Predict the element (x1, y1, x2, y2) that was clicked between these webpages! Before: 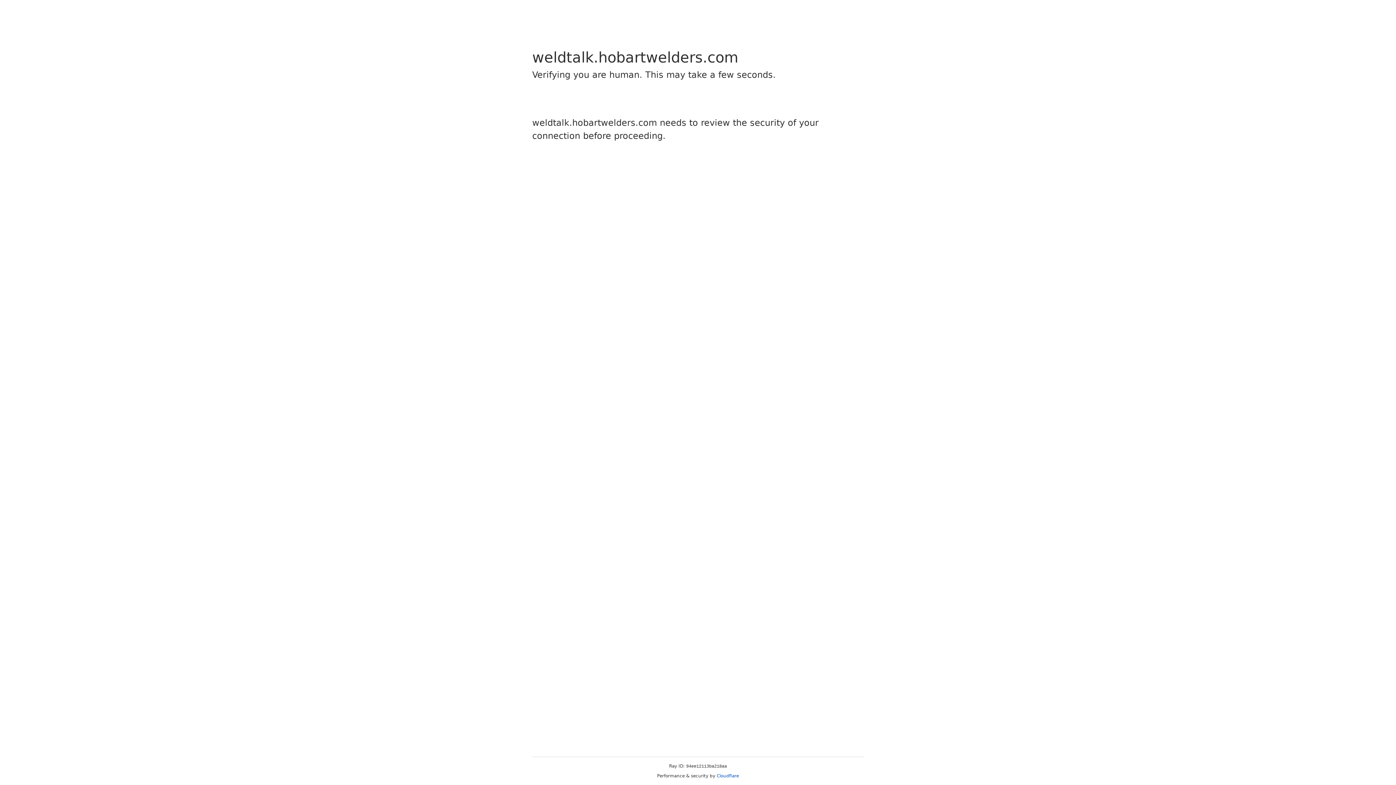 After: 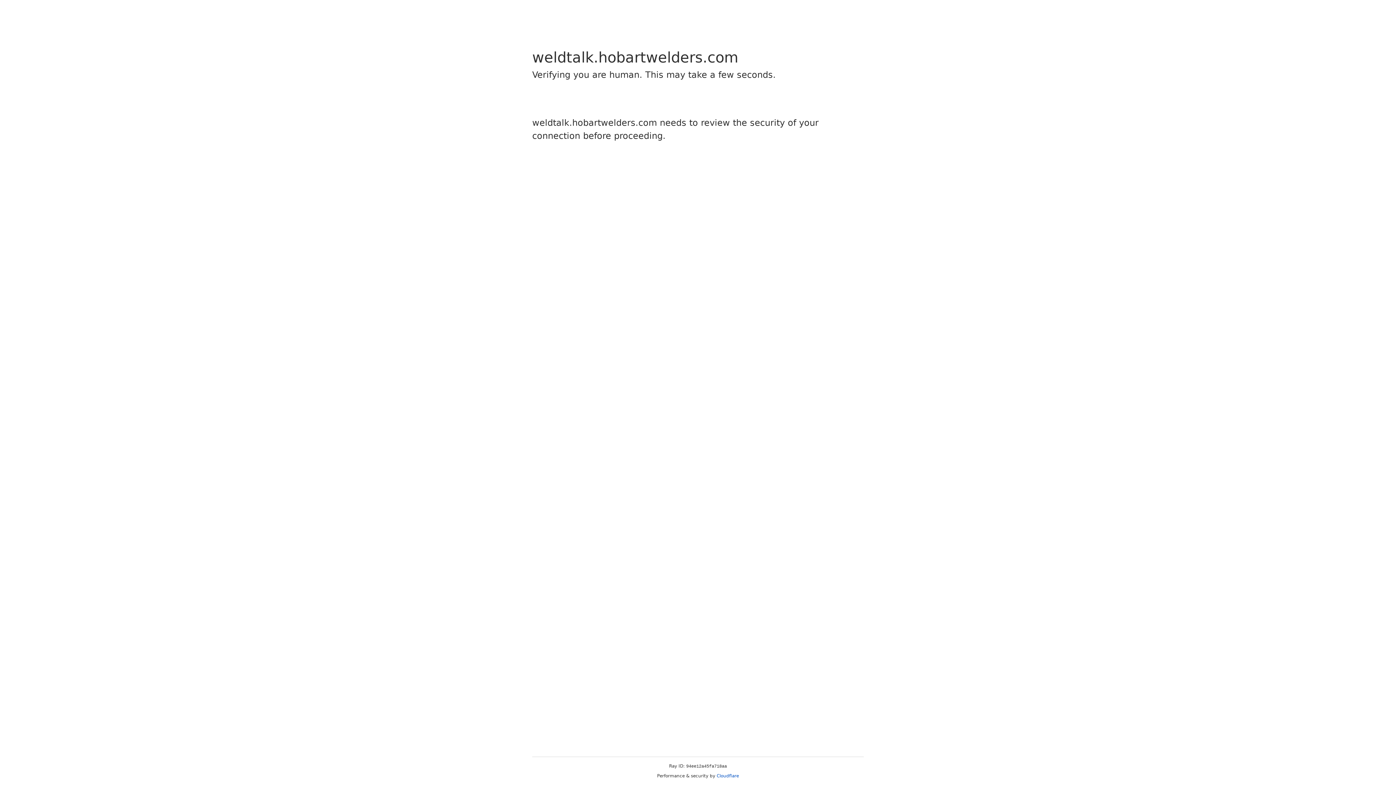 Action: bbox: (716, 773, 739, 778) label: Cloudflare